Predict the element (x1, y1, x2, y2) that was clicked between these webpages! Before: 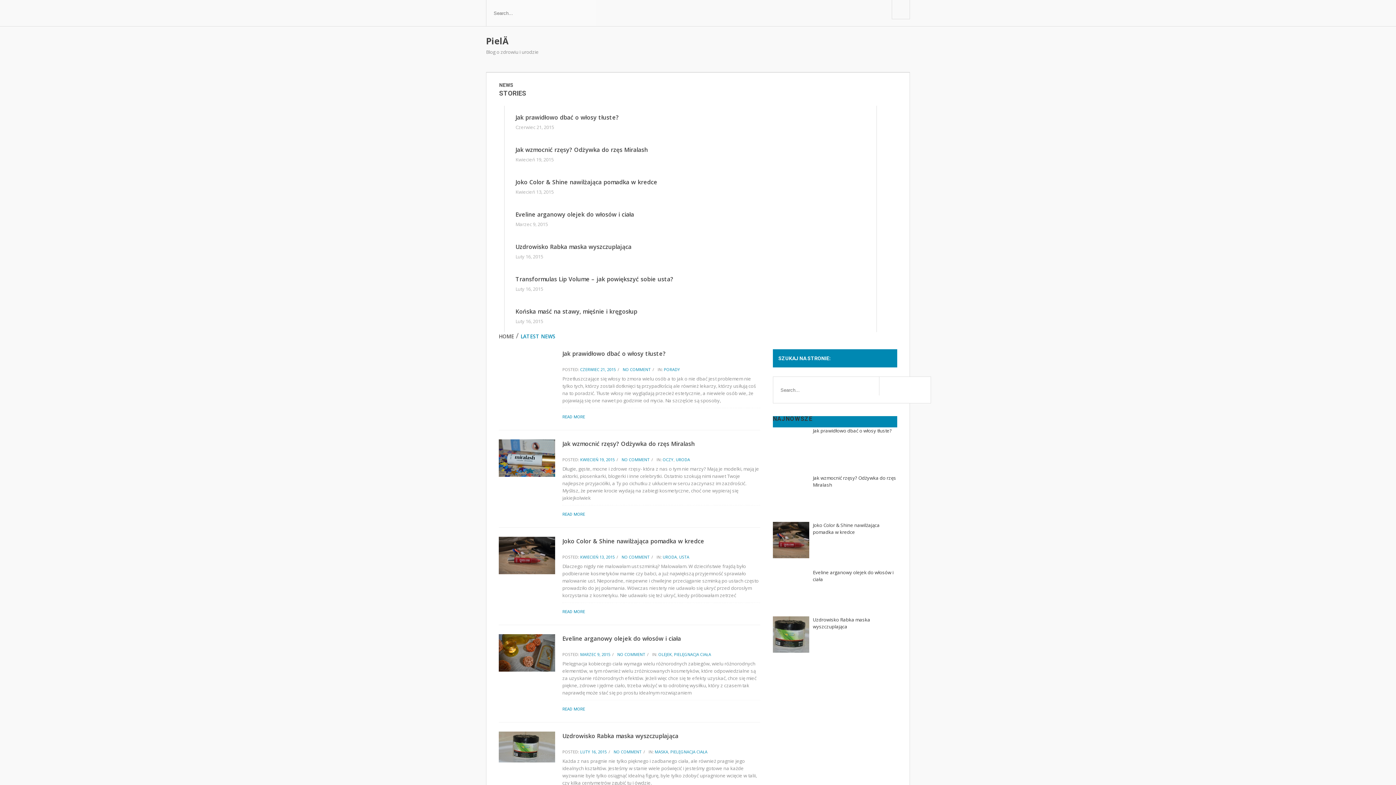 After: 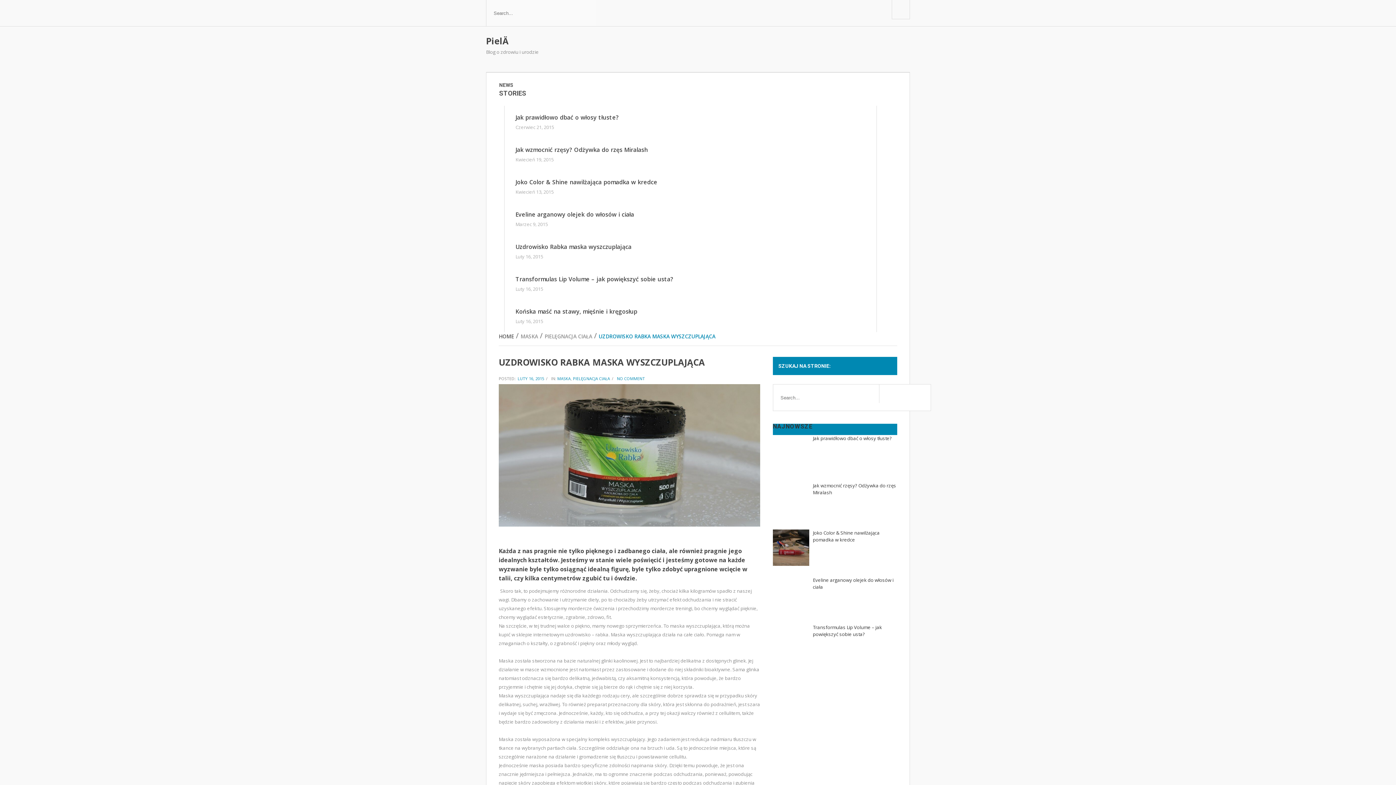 Action: bbox: (773, 616, 809, 653)